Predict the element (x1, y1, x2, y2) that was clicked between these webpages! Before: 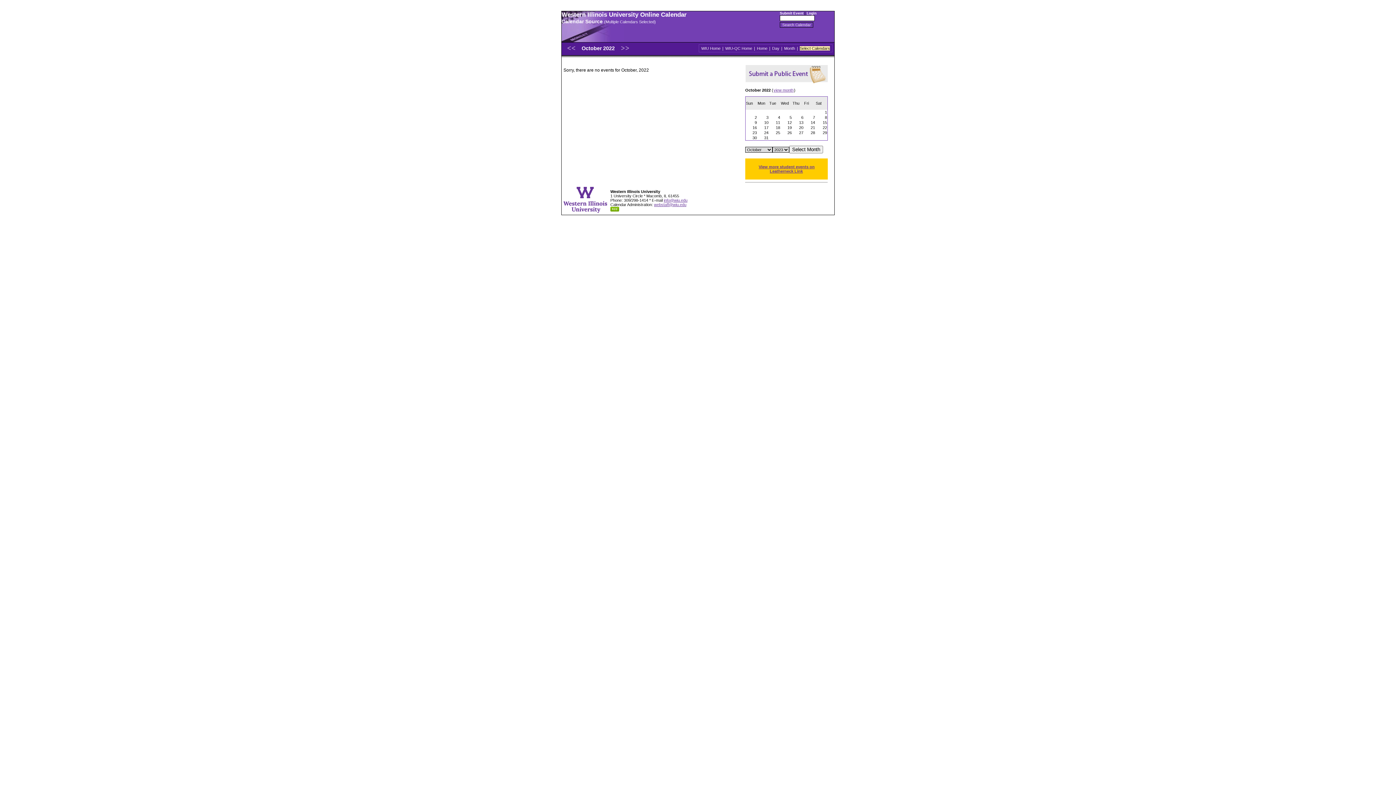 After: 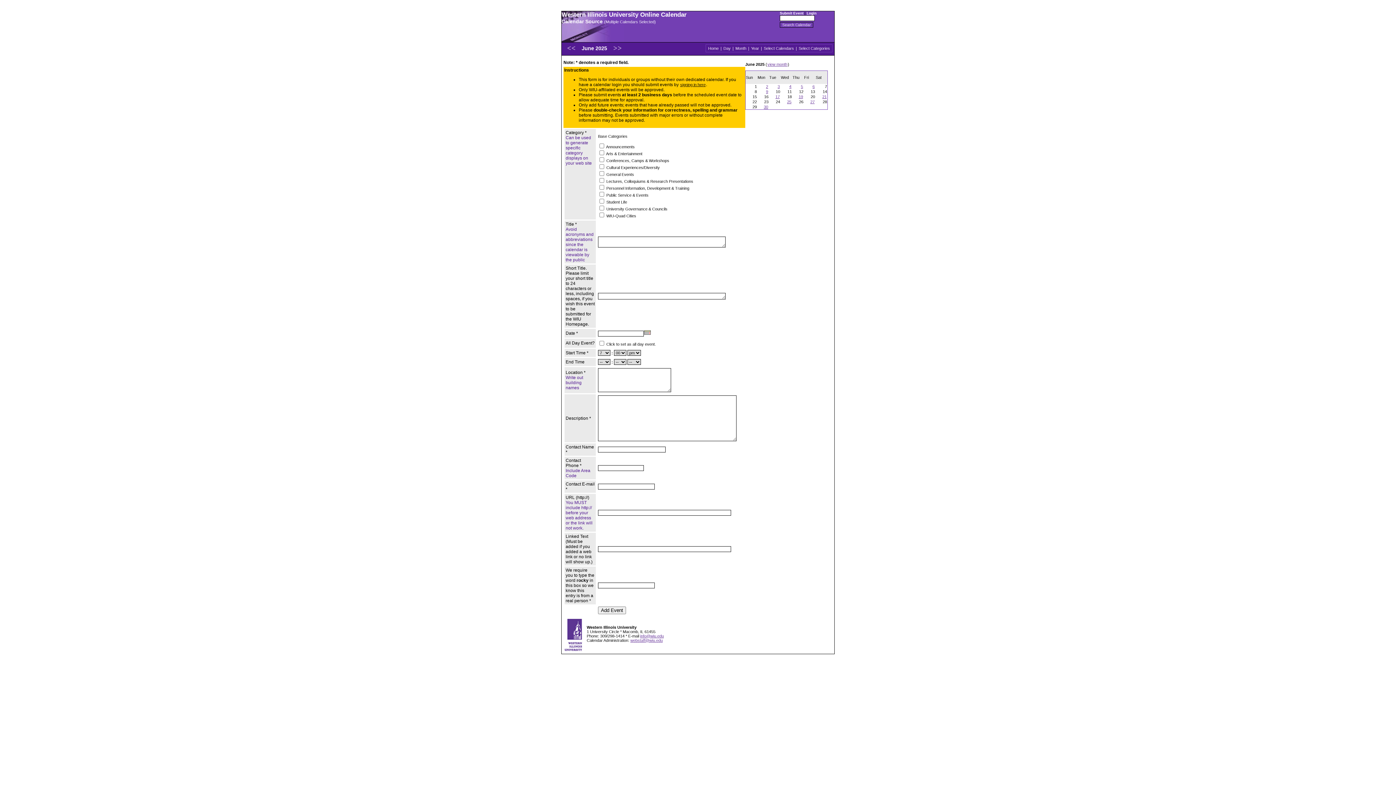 Action: bbox: (745, 79, 828, 84)